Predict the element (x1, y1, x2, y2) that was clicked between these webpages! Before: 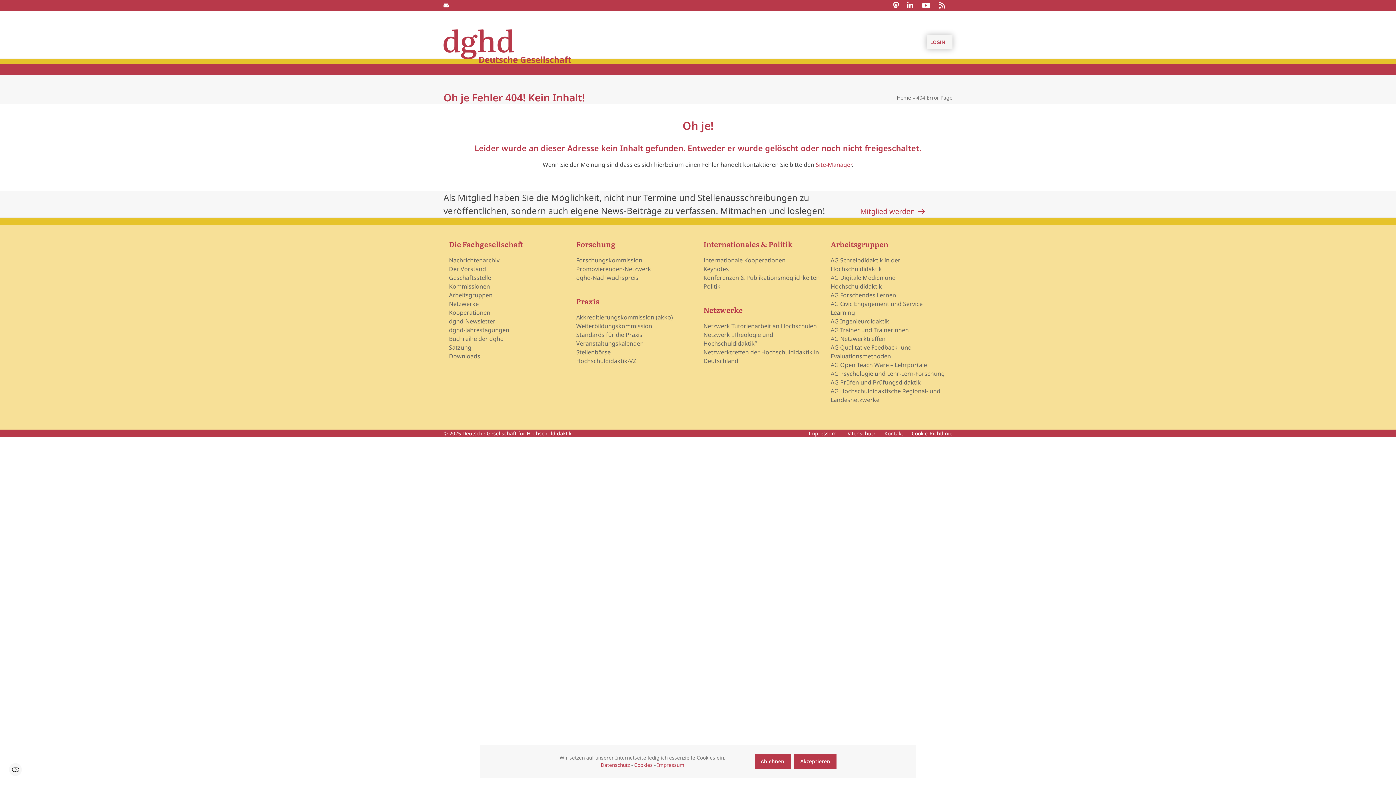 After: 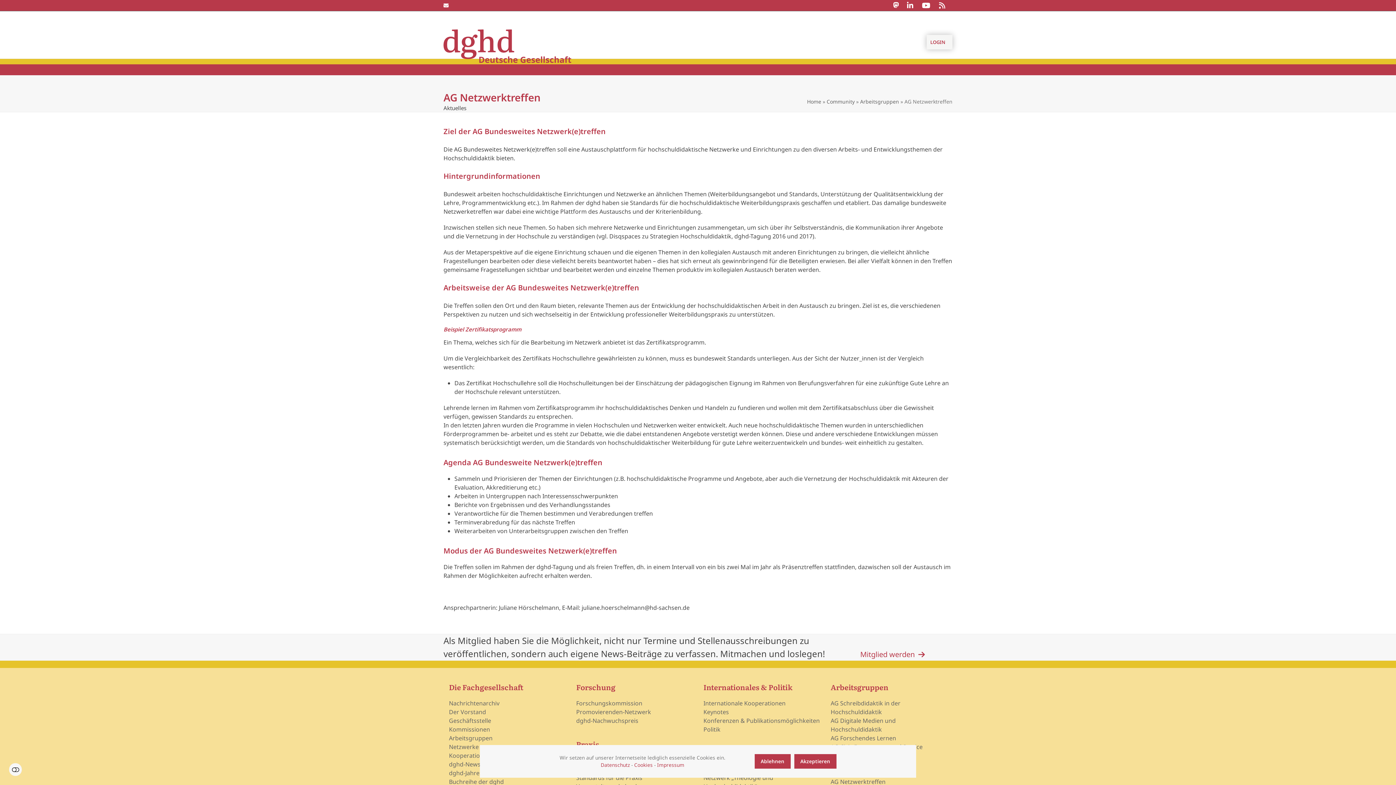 Action: label: AG Netzwerktreffen bbox: (830, 334, 885, 342)